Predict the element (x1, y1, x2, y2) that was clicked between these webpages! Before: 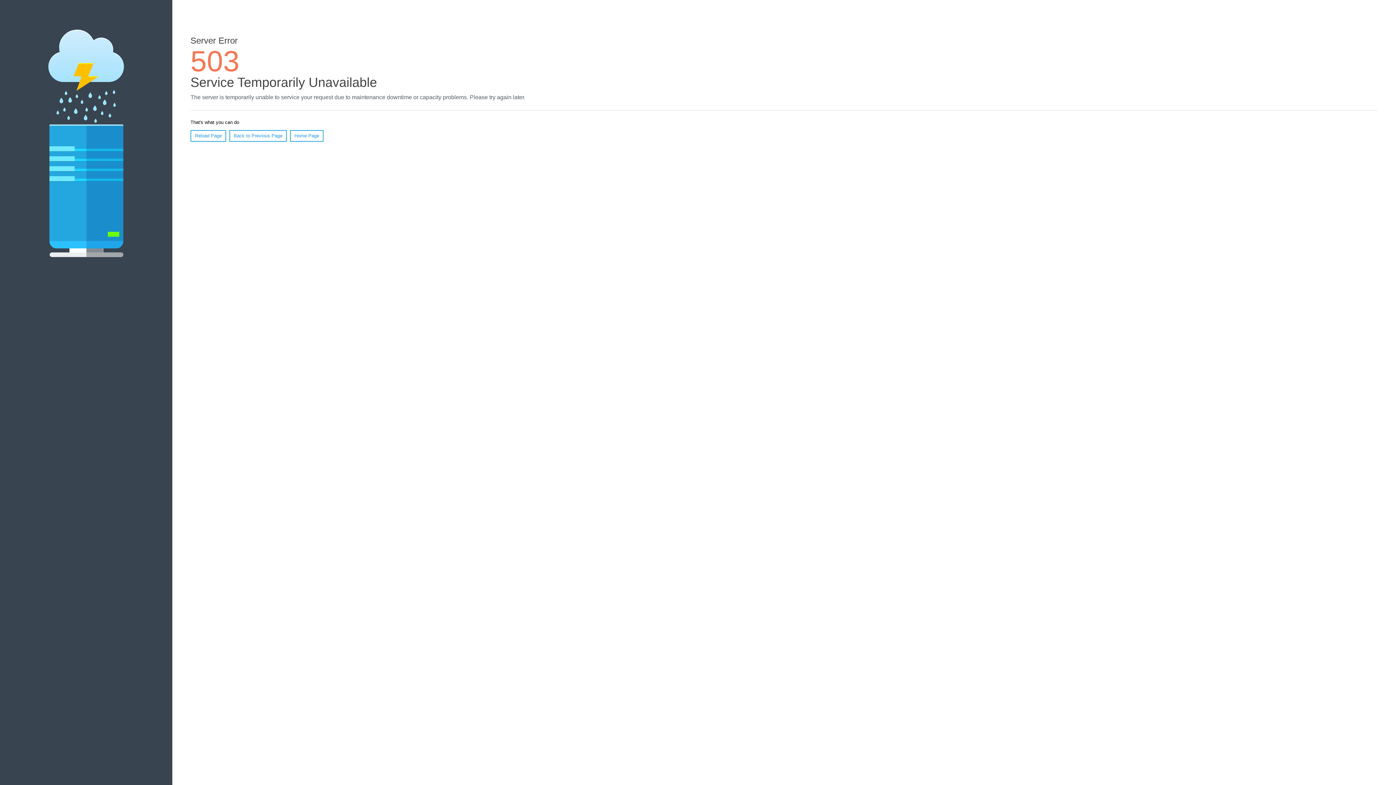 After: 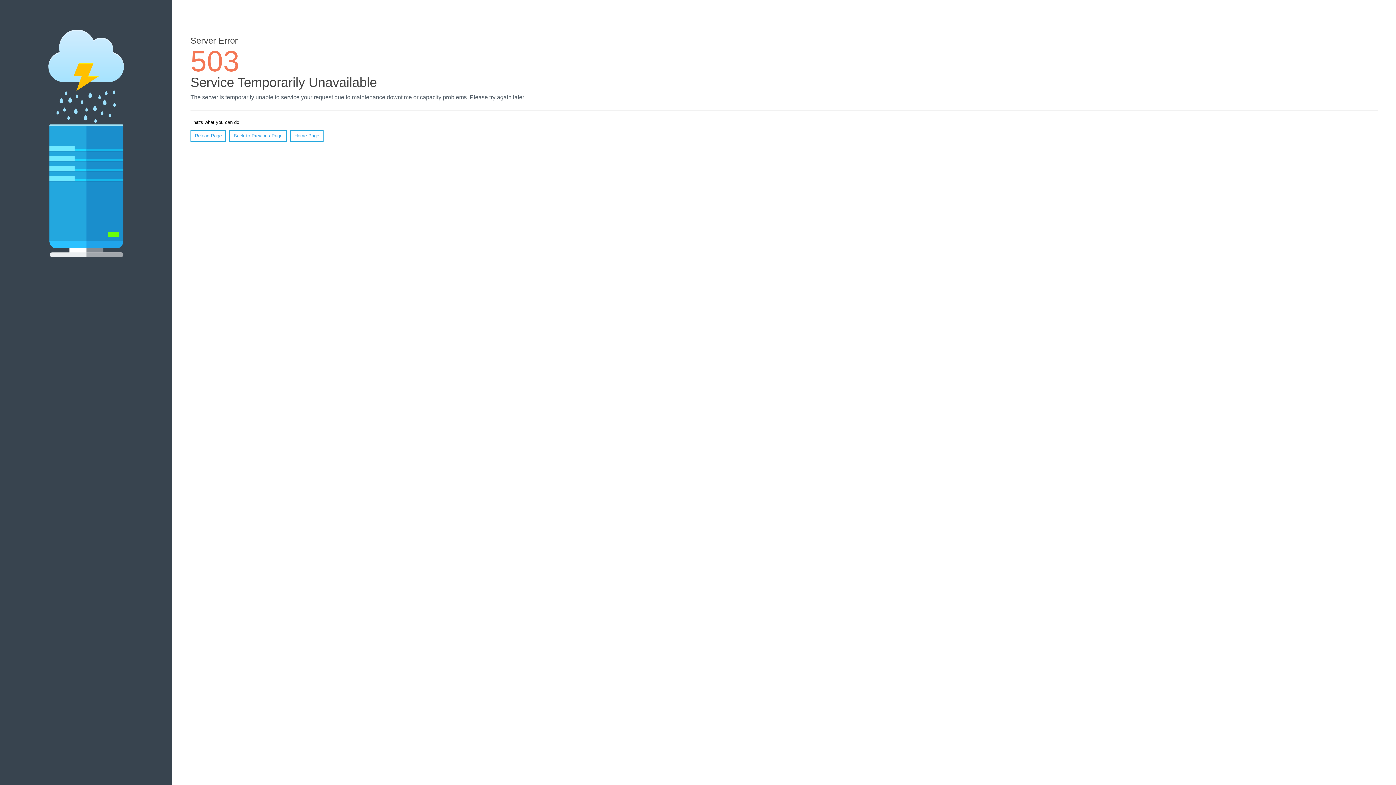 Action: label: Home Page bbox: (290, 130, 323, 141)